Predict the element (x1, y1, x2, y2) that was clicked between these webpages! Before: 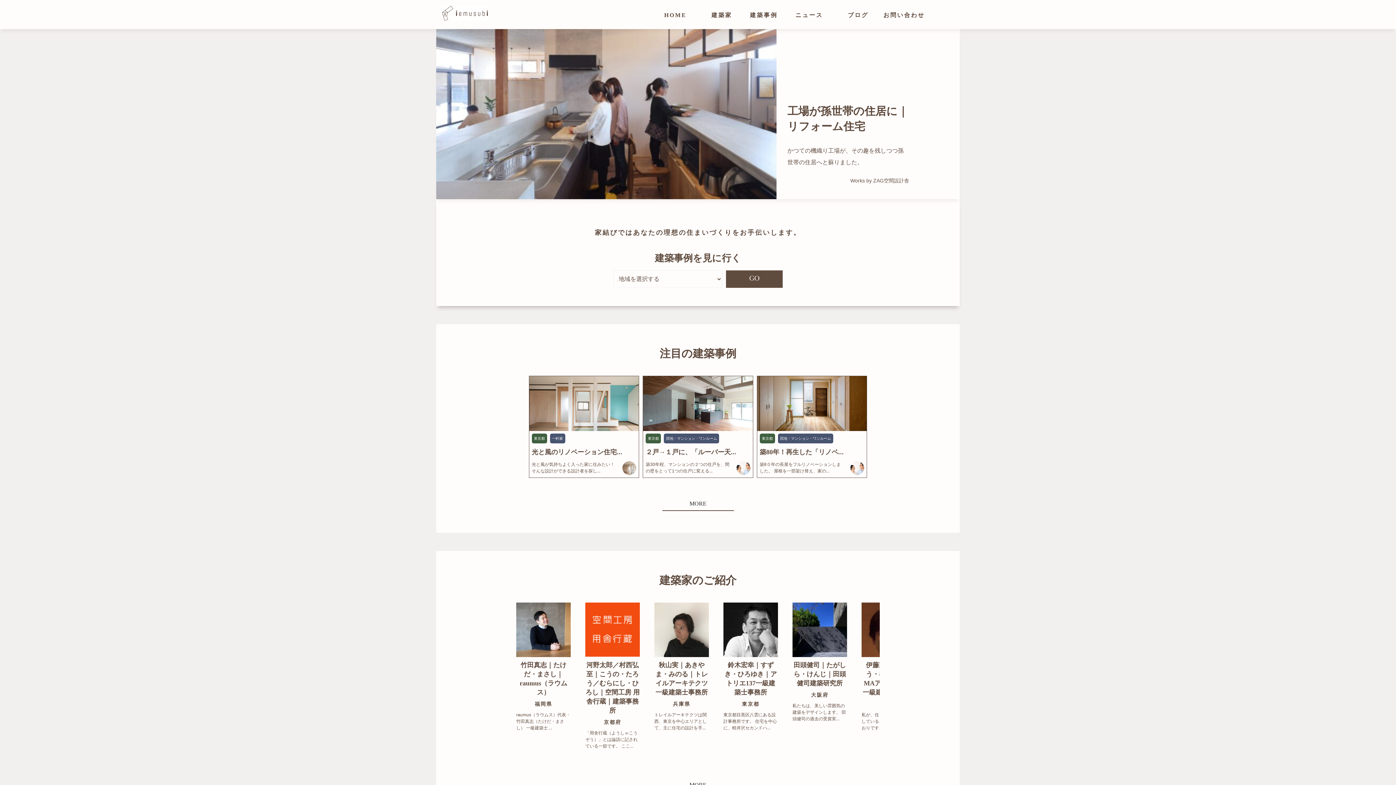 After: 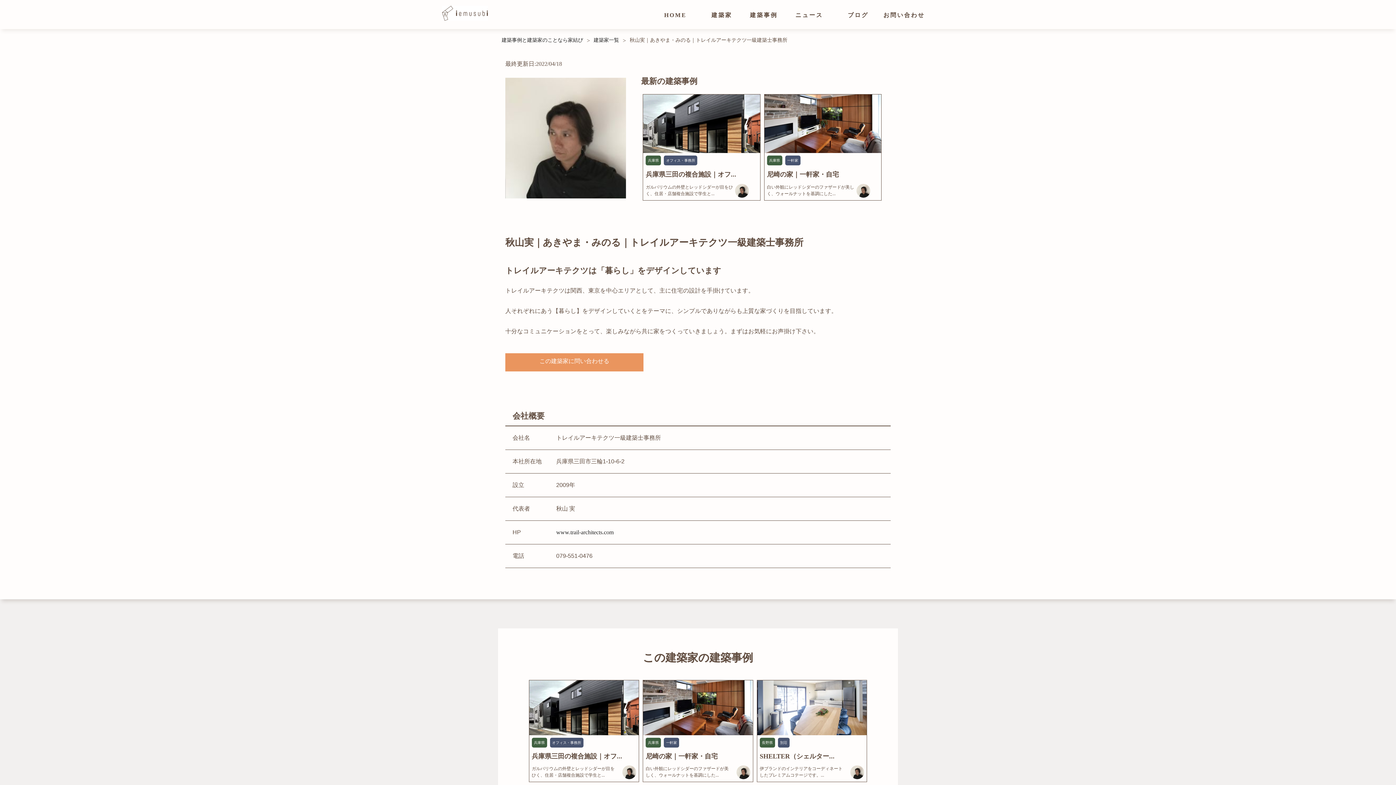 Action: label: 秋山実｜あきやま・みのる｜トレイルアーキテクツ一級建築士事務所
兵庫県

トレイルアーキテクツは関西、東京を中心エリアとして、主に住宅の設計を手... bbox: (654, 602, 709, 731)